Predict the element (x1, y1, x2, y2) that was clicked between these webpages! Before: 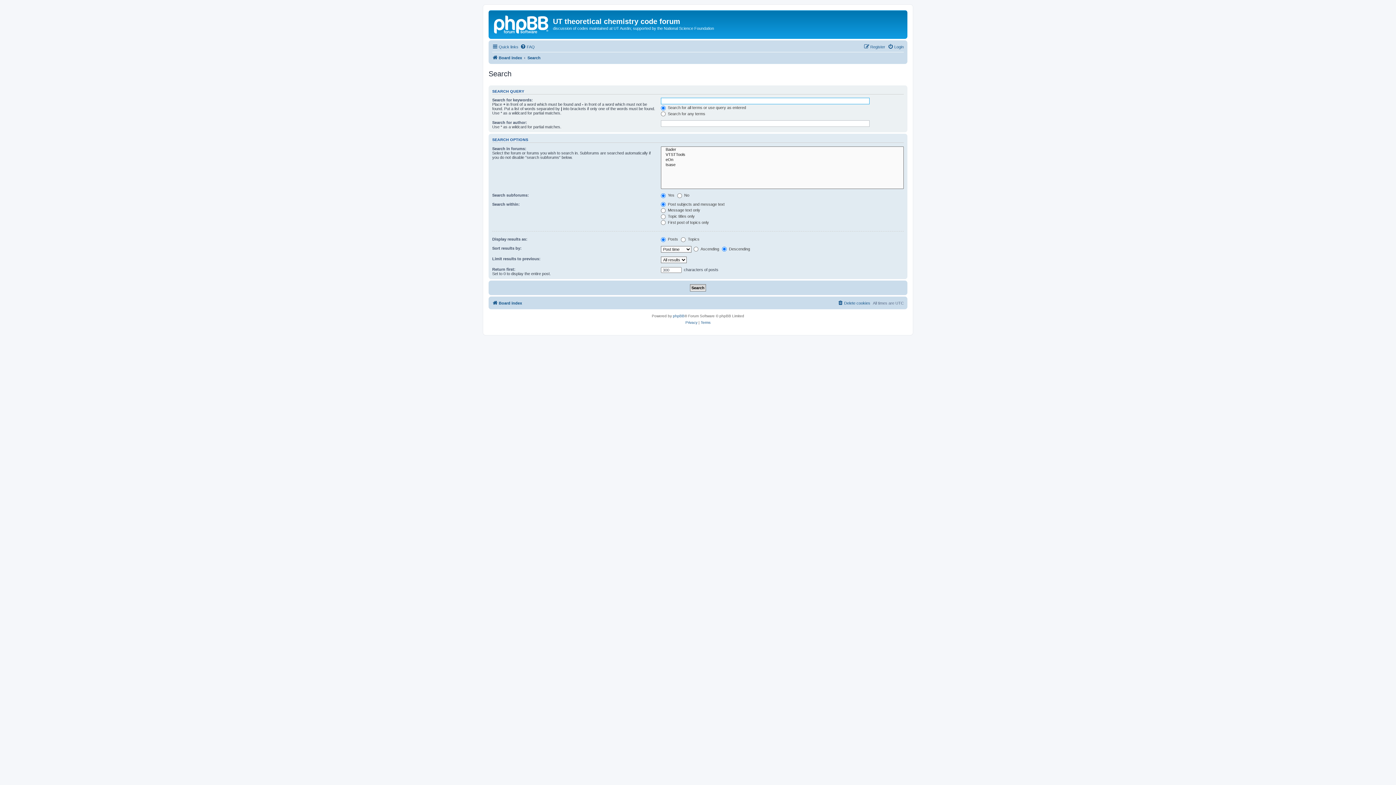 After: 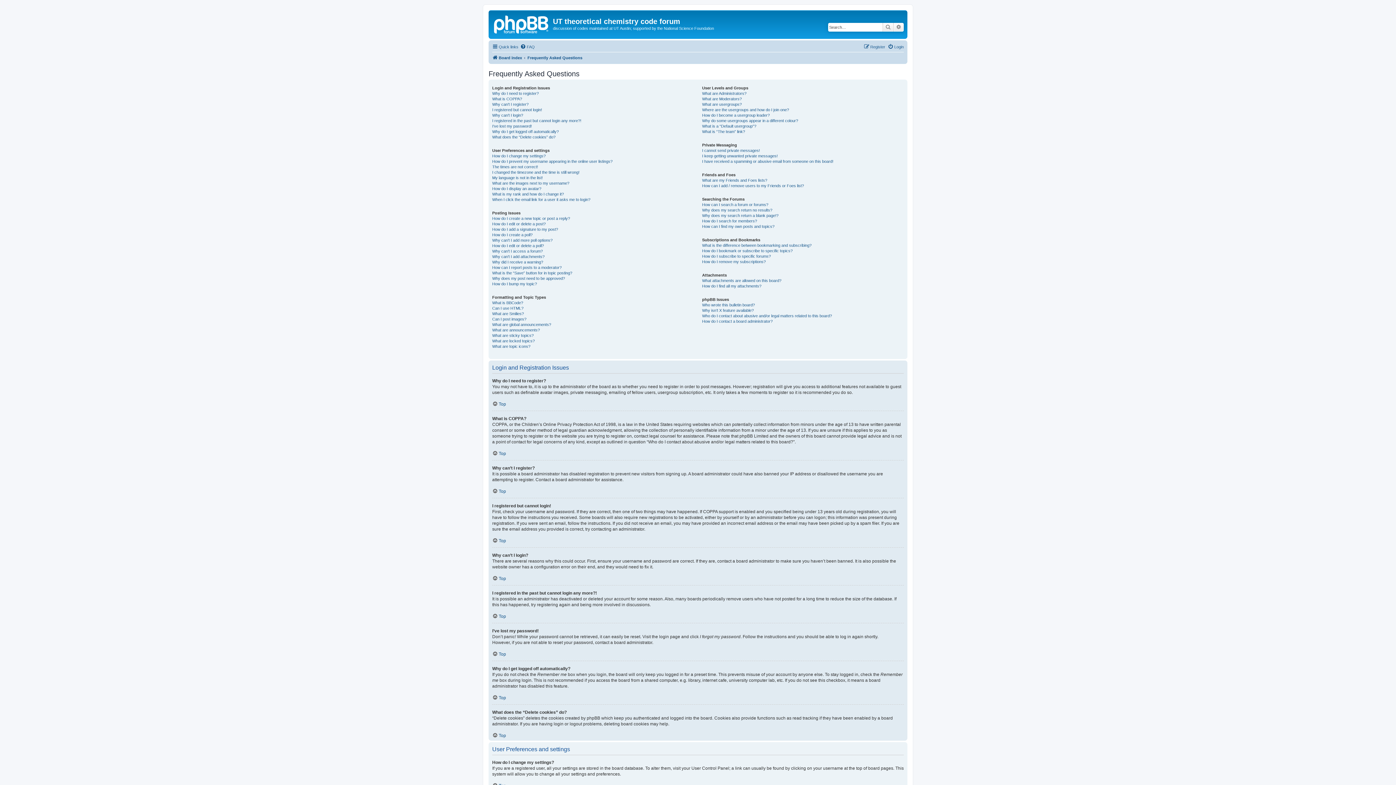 Action: label: FAQ bbox: (520, 42, 534, 51)